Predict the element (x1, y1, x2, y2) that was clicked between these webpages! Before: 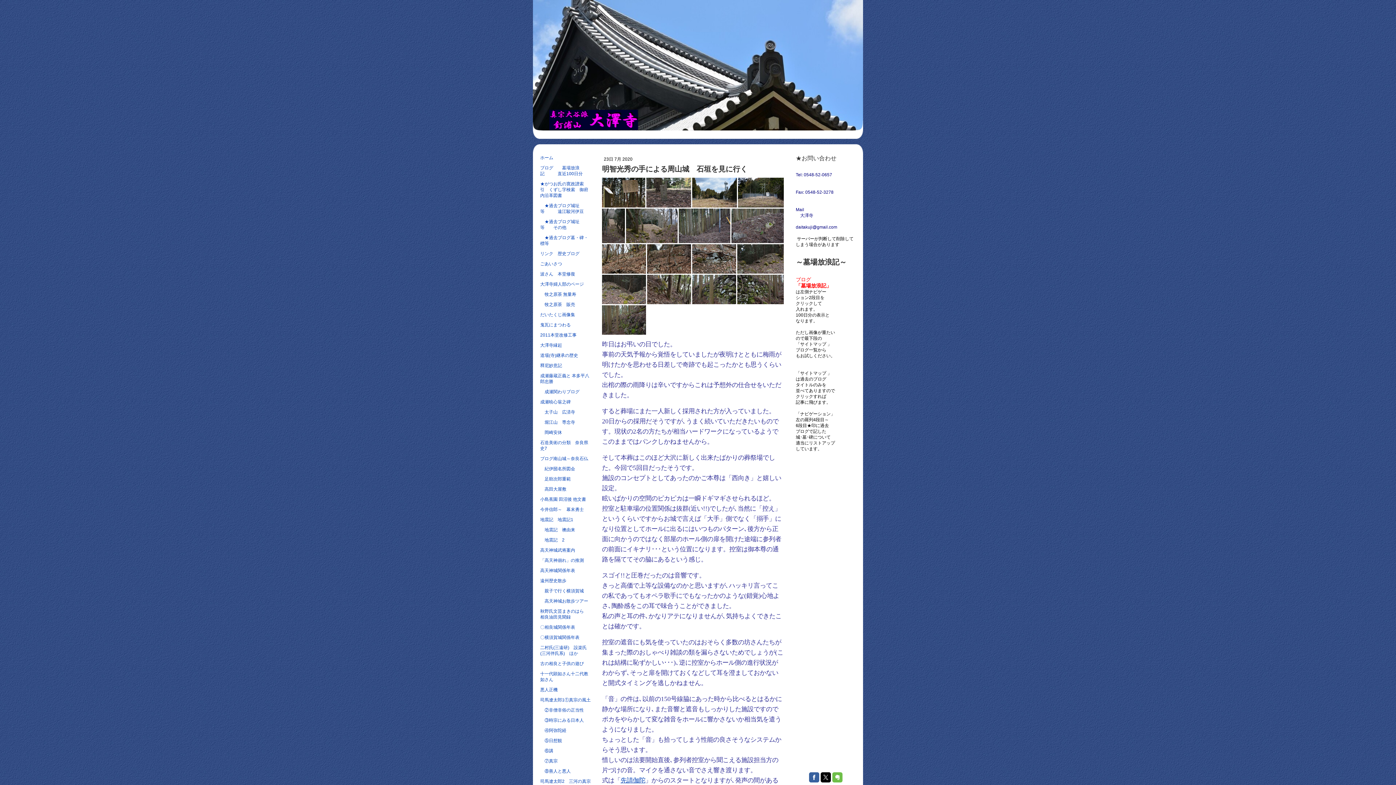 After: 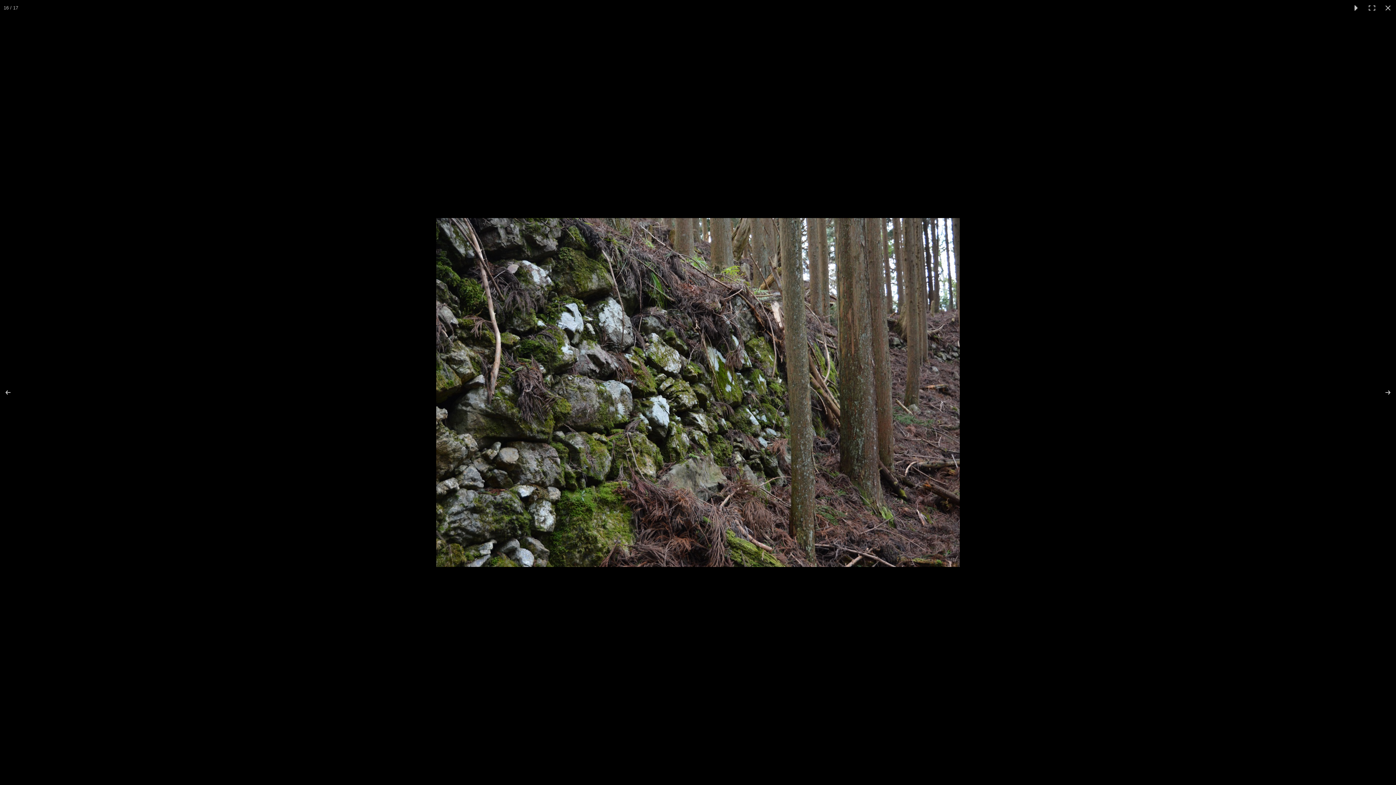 Action: bbox: (737, 274, 784, 304)